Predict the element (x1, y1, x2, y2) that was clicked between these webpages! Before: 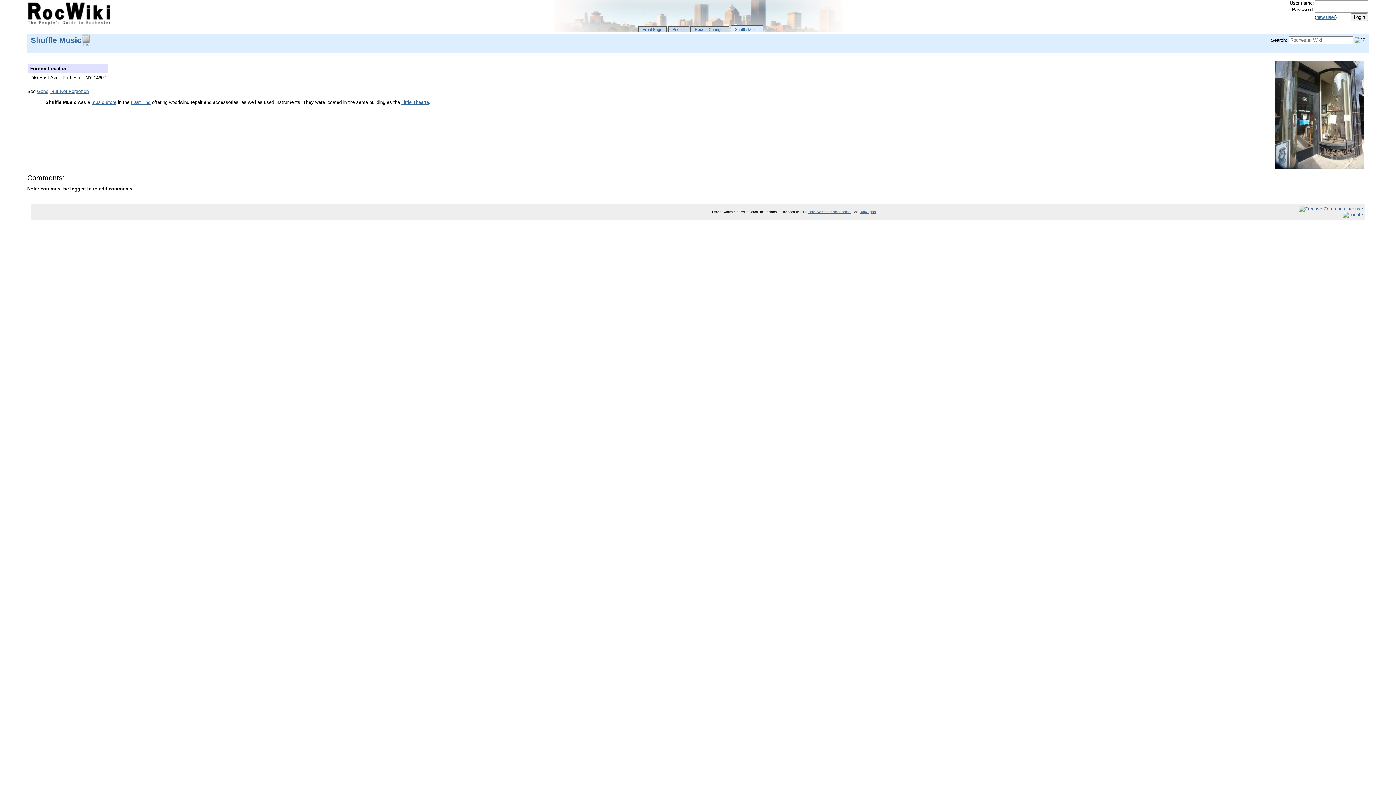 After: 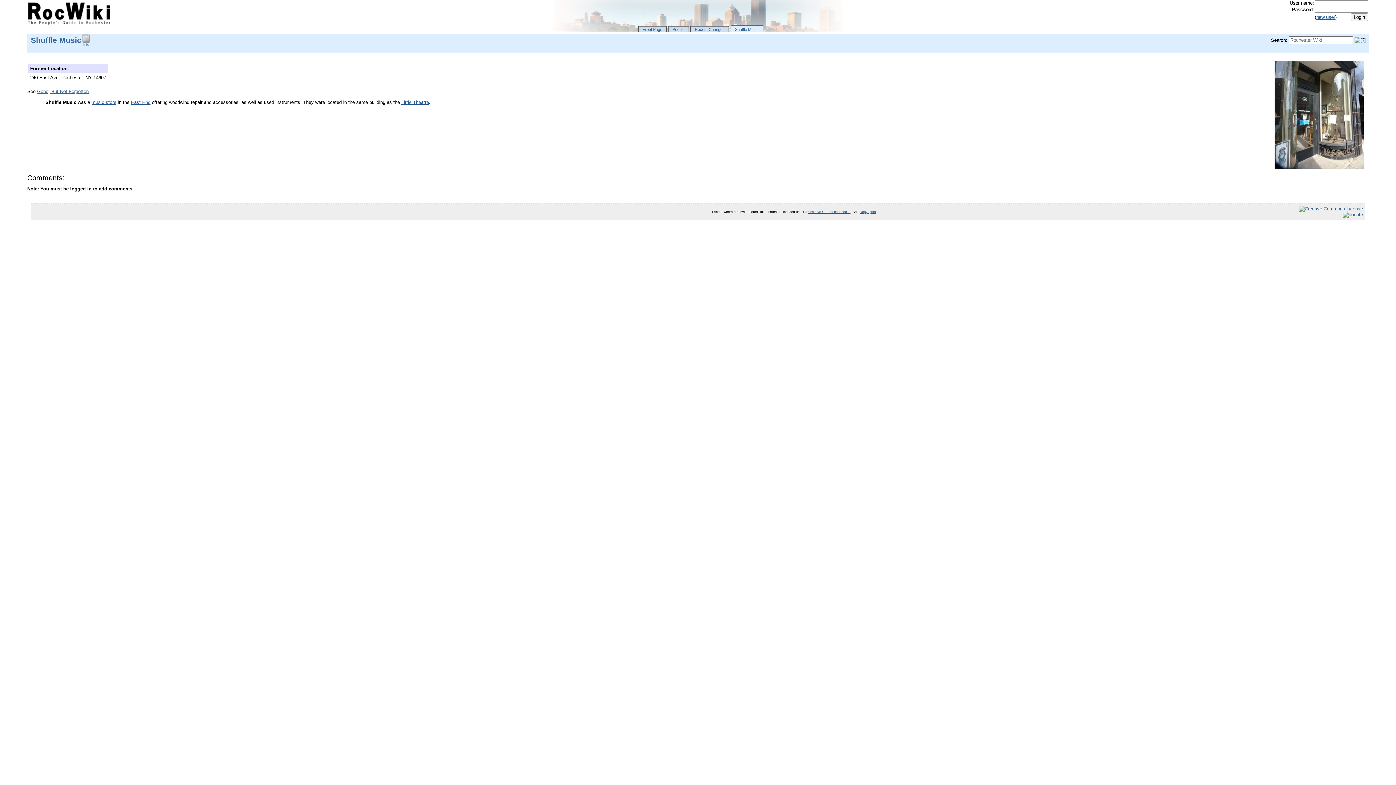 Action: bbox: (730, 25, 763, 32) label: Shuffle Music